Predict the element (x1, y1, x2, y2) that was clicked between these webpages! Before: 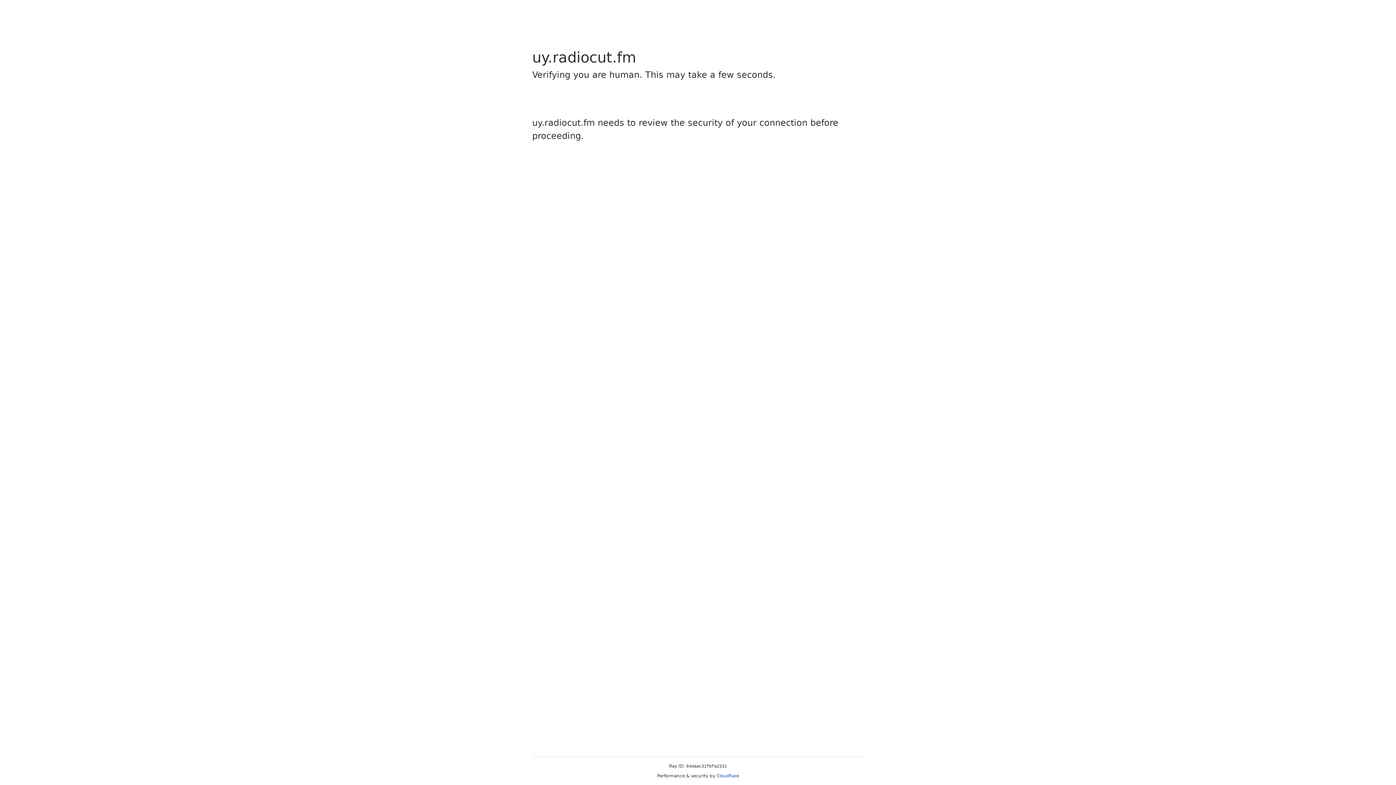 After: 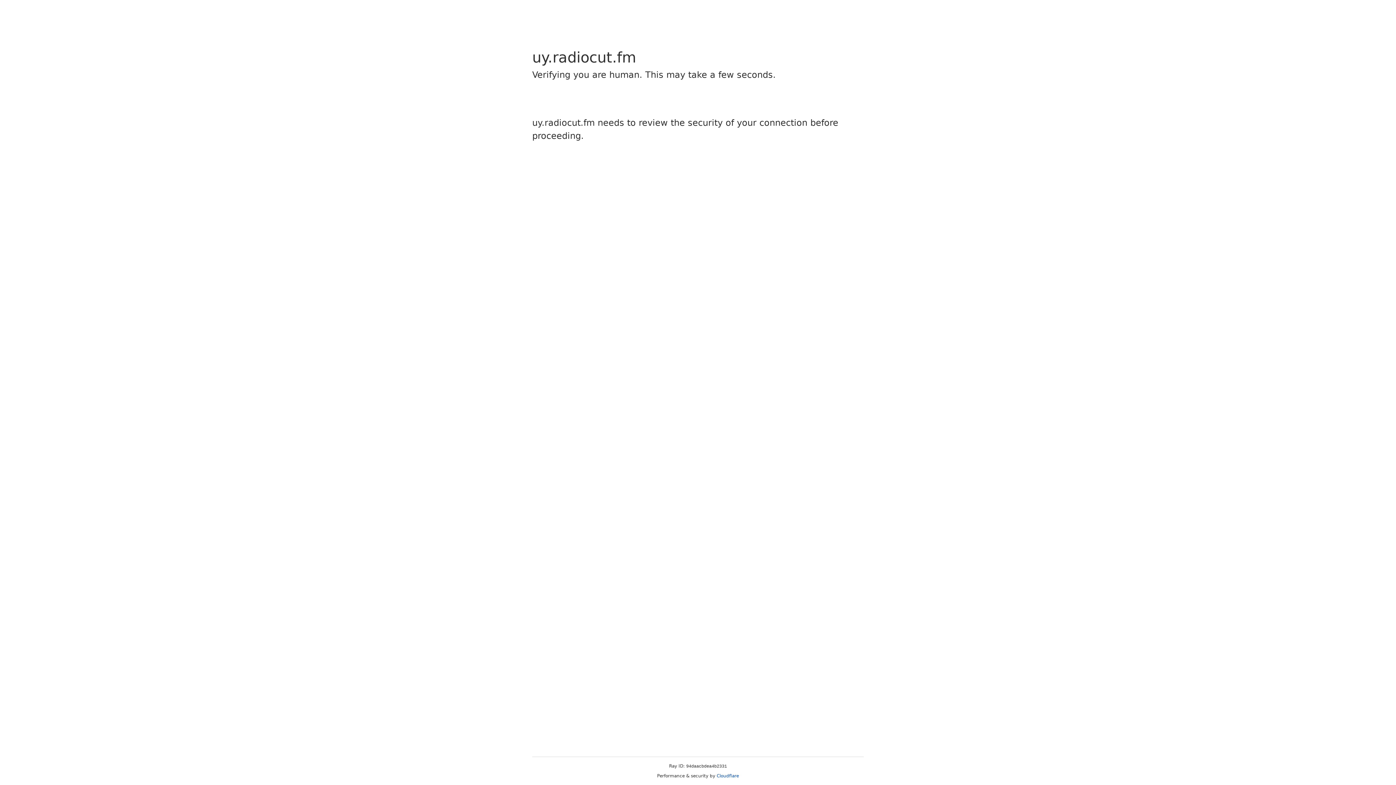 Action: label: Cloudflare bbox: (716, 773, 739, 778)